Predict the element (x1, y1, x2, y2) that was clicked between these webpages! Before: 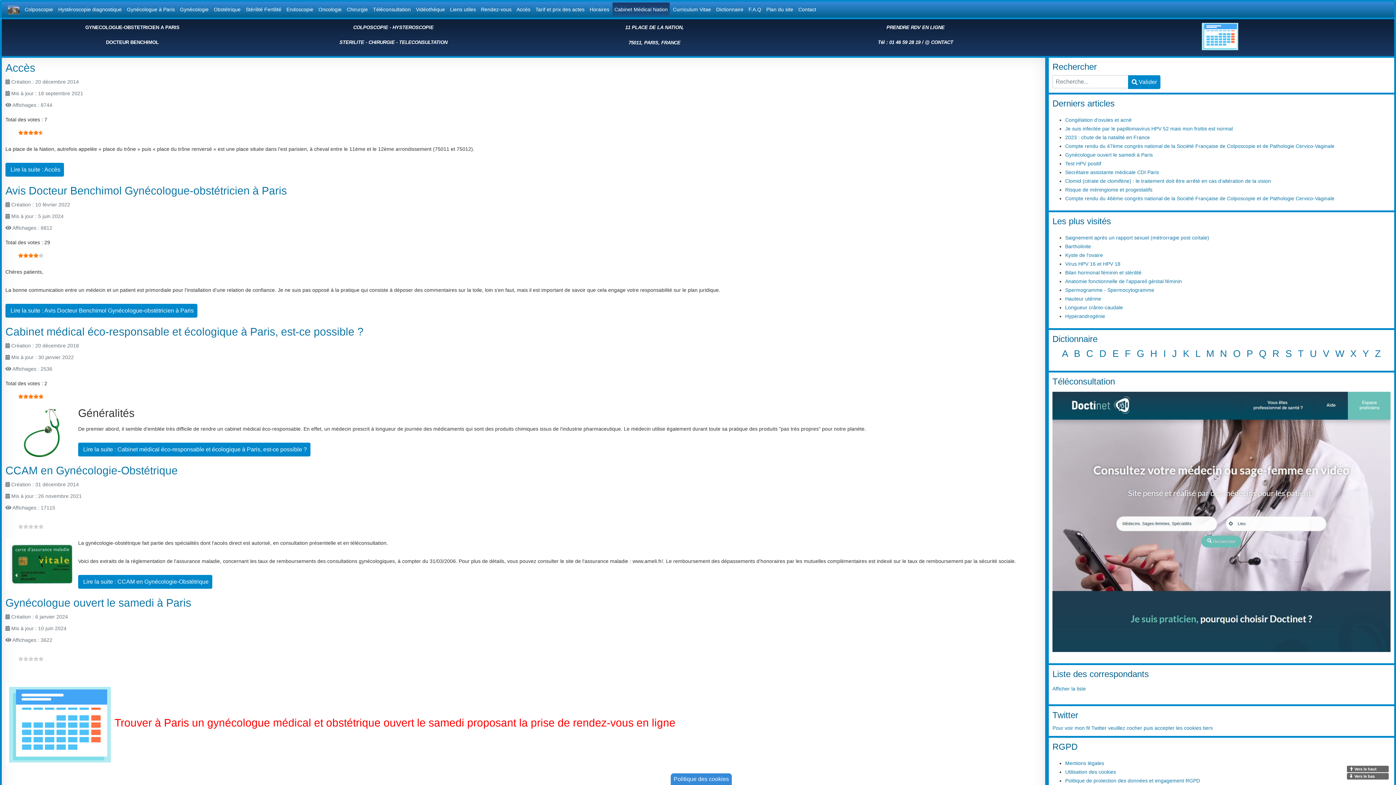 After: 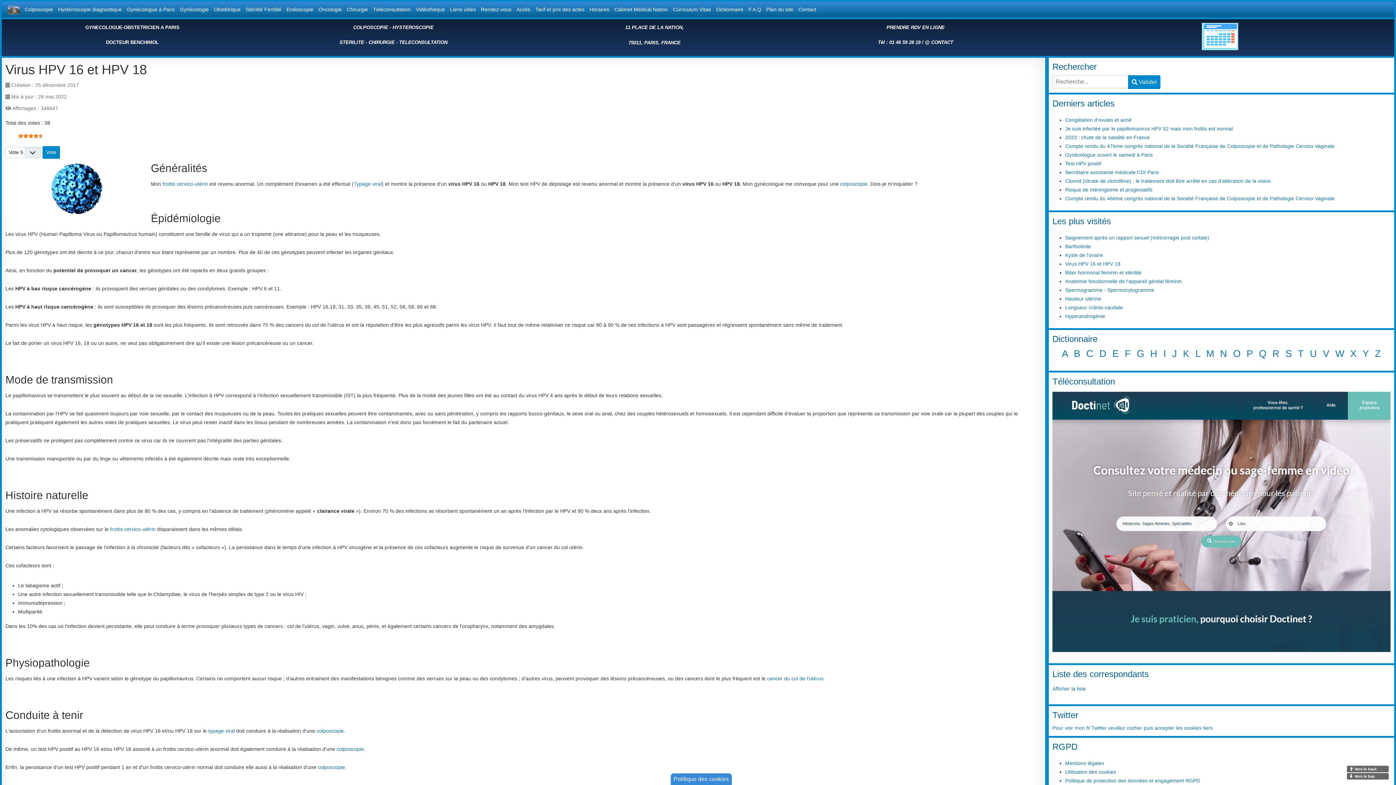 Action: label: Virus HPV 16 et HPV 18 bbox: (1065, 261, 1120, 267)